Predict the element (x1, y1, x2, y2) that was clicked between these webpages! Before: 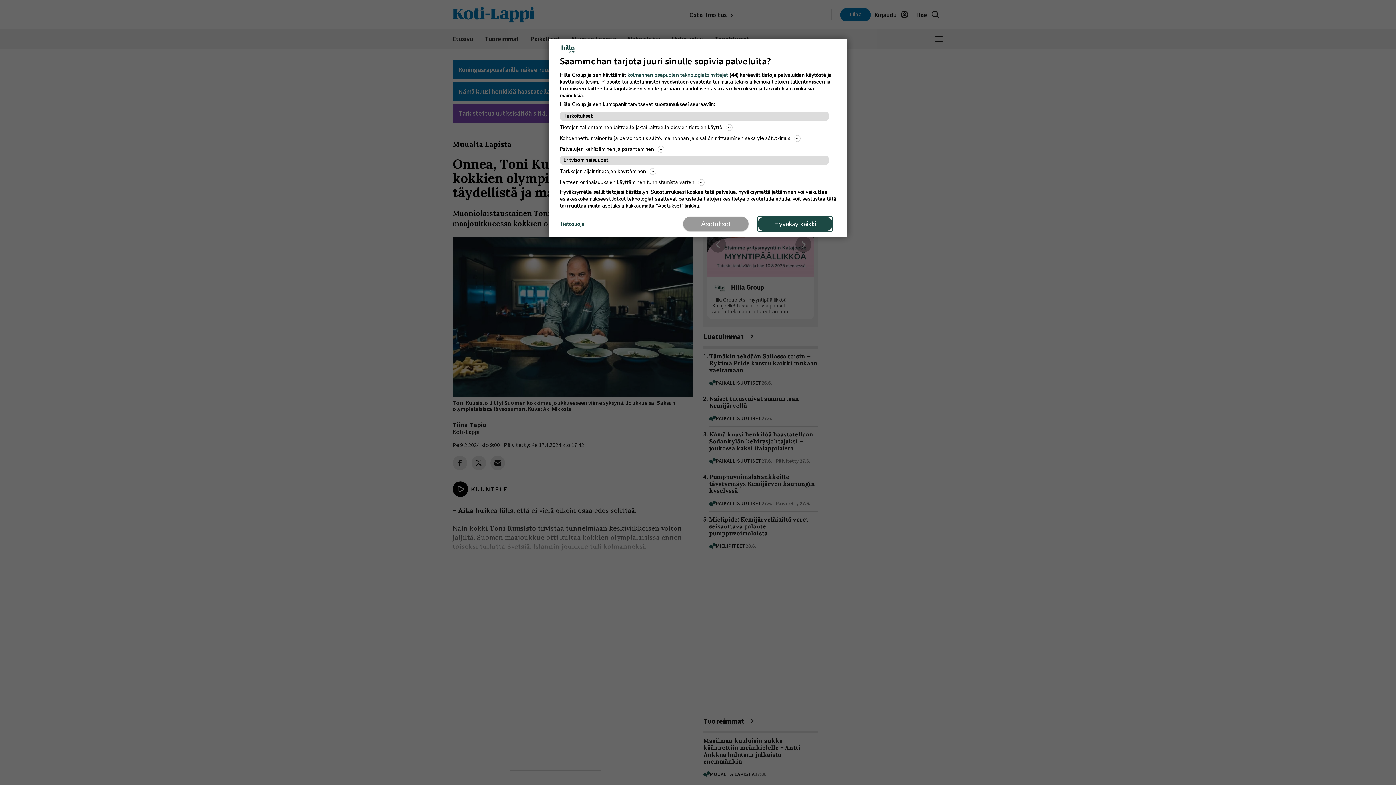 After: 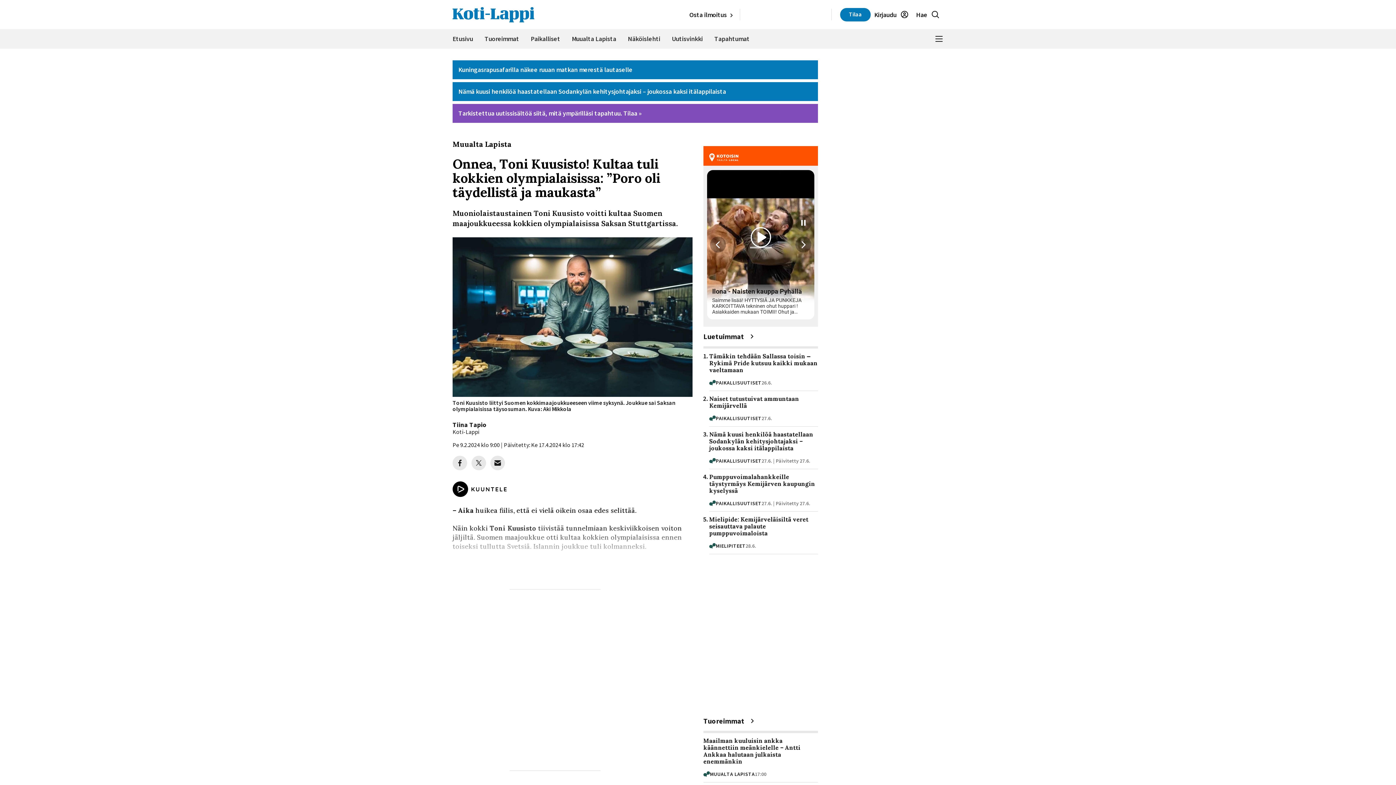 Action: bbox: (757, 216, 832, 231) label: Hyväksy kaikki